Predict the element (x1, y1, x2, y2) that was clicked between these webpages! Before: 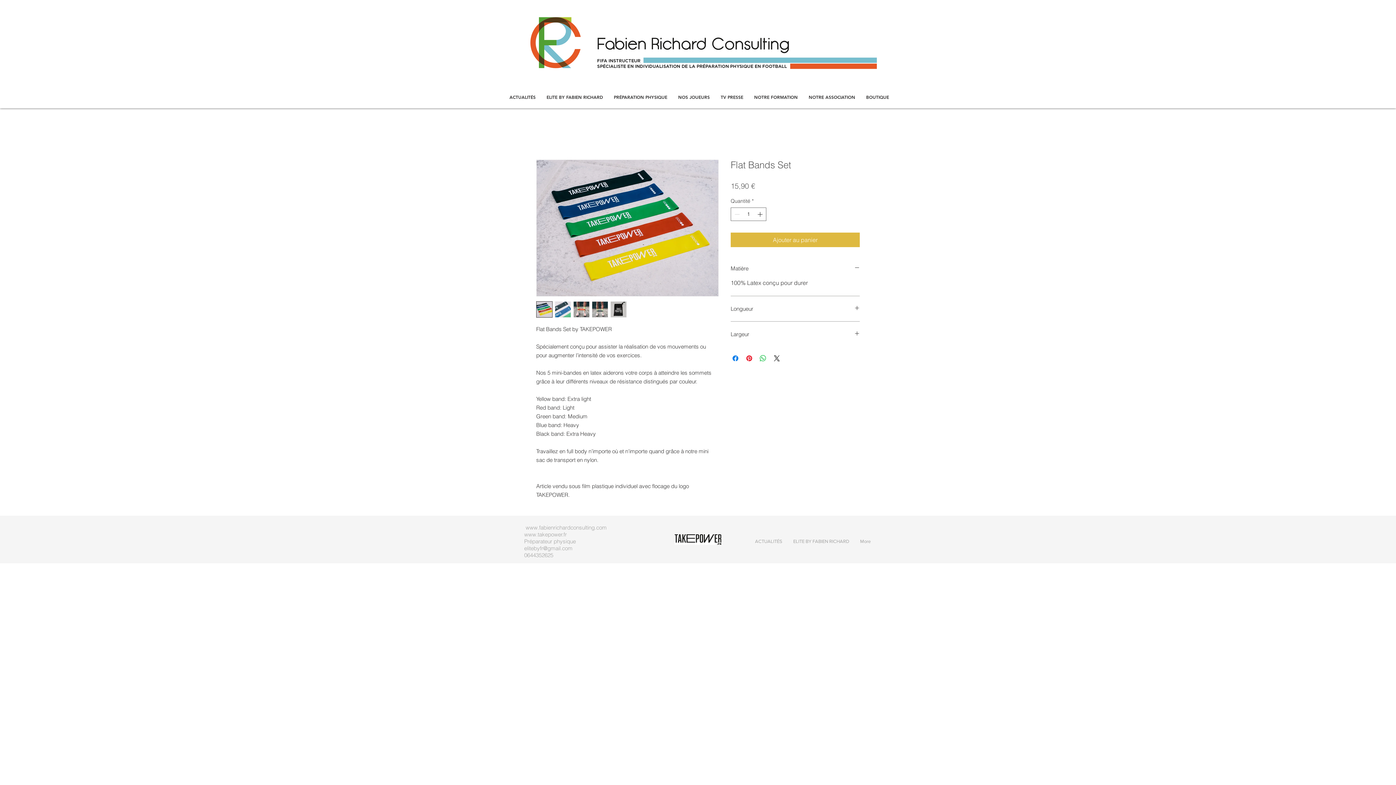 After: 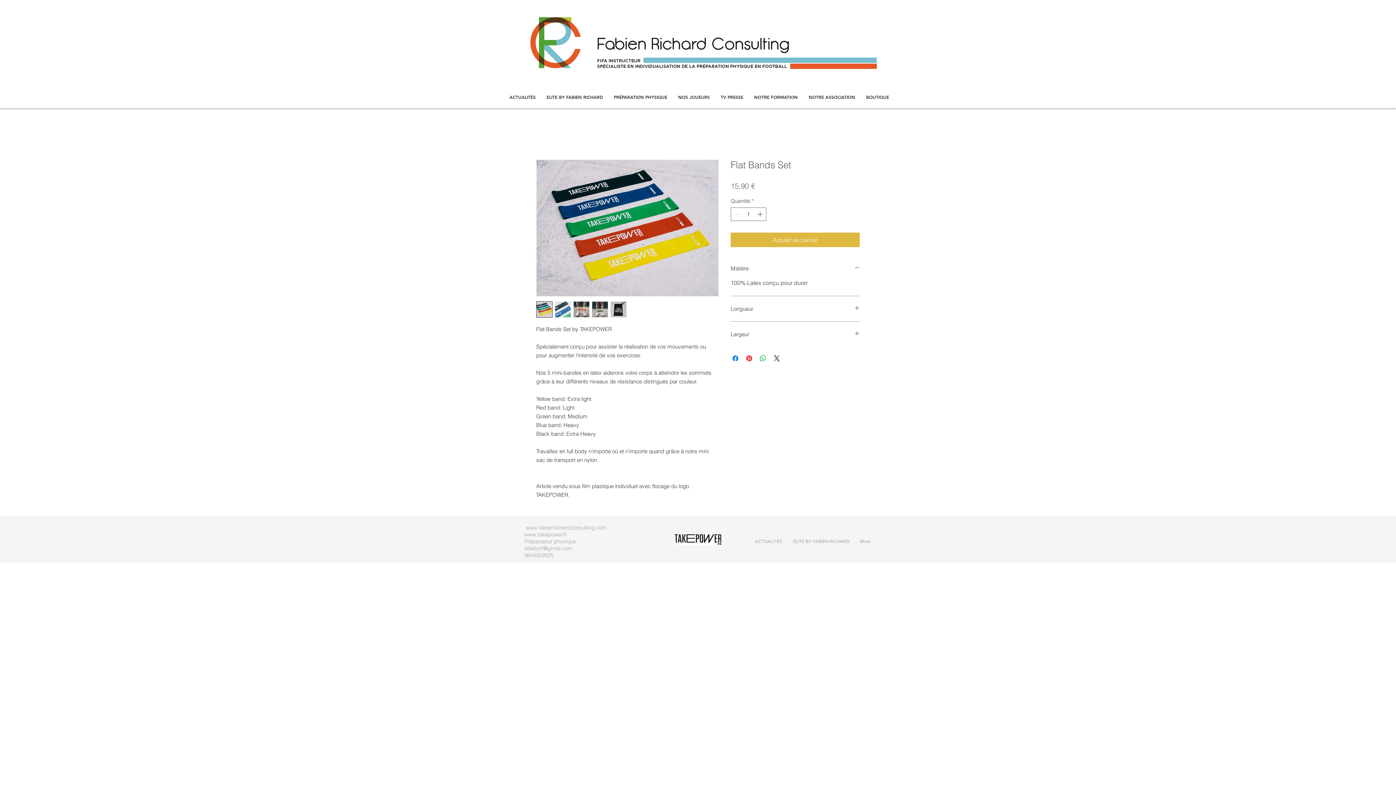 Action: bbox: (524, 531, 566, 538) label: www.takepower.fr